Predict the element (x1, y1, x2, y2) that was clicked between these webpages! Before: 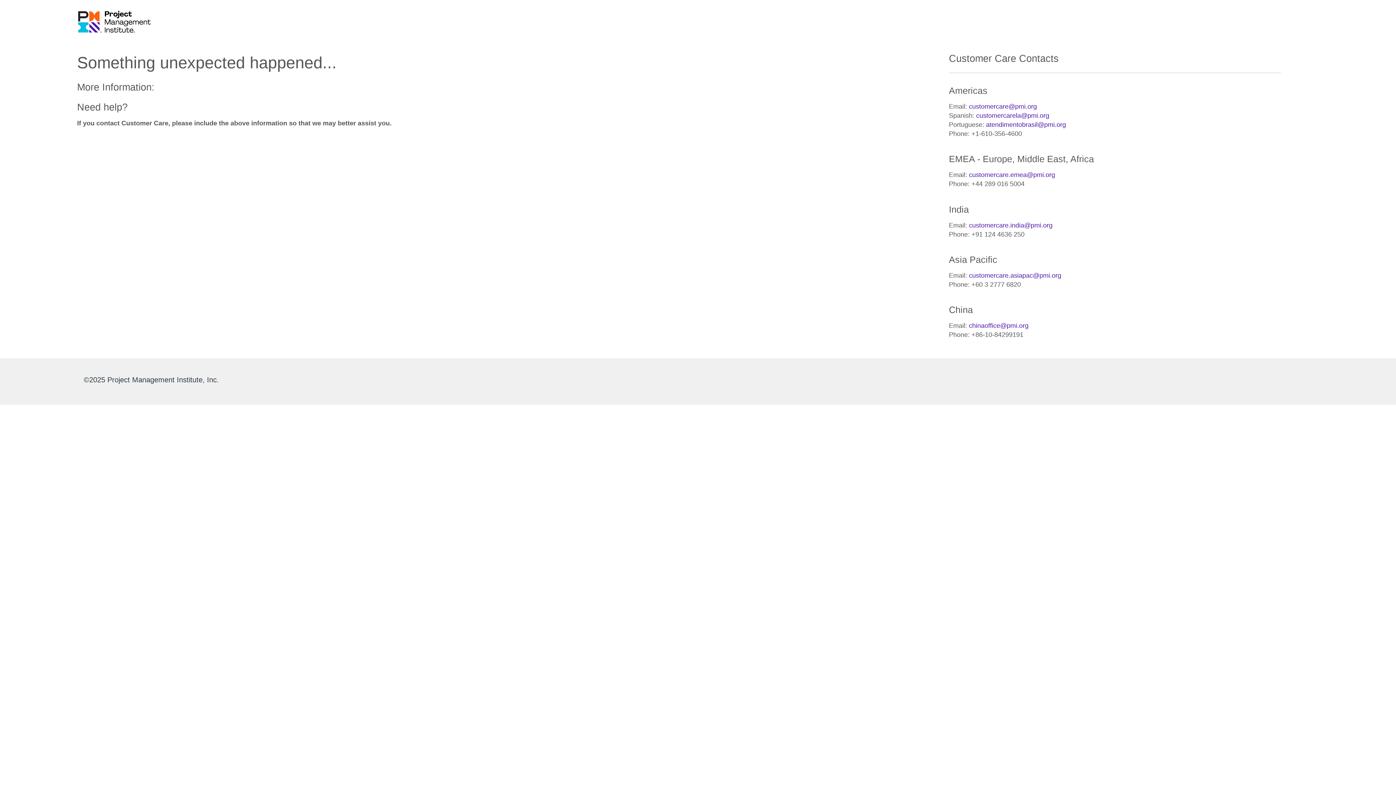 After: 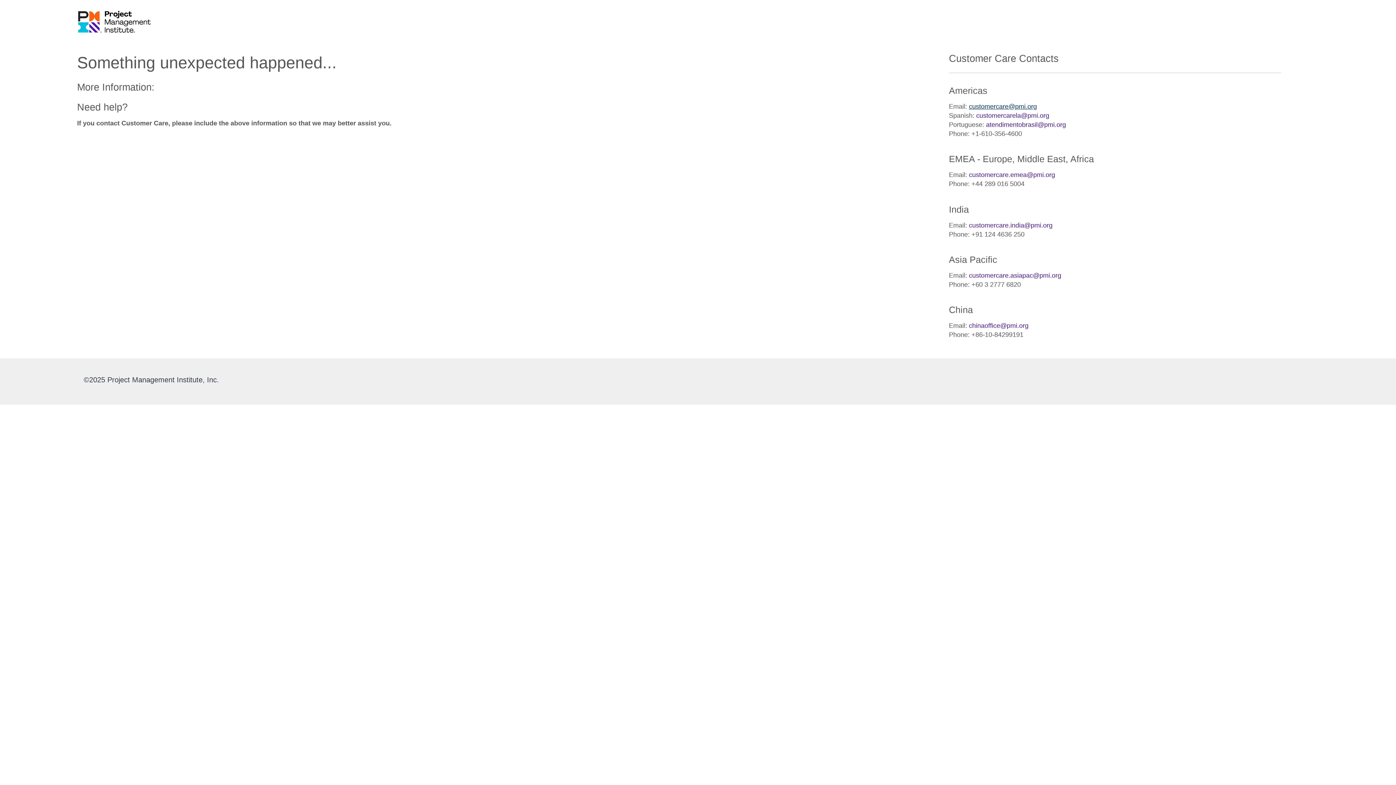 Action: bbox: (969, 102, 1037, 110) label: customercare@pmi.org